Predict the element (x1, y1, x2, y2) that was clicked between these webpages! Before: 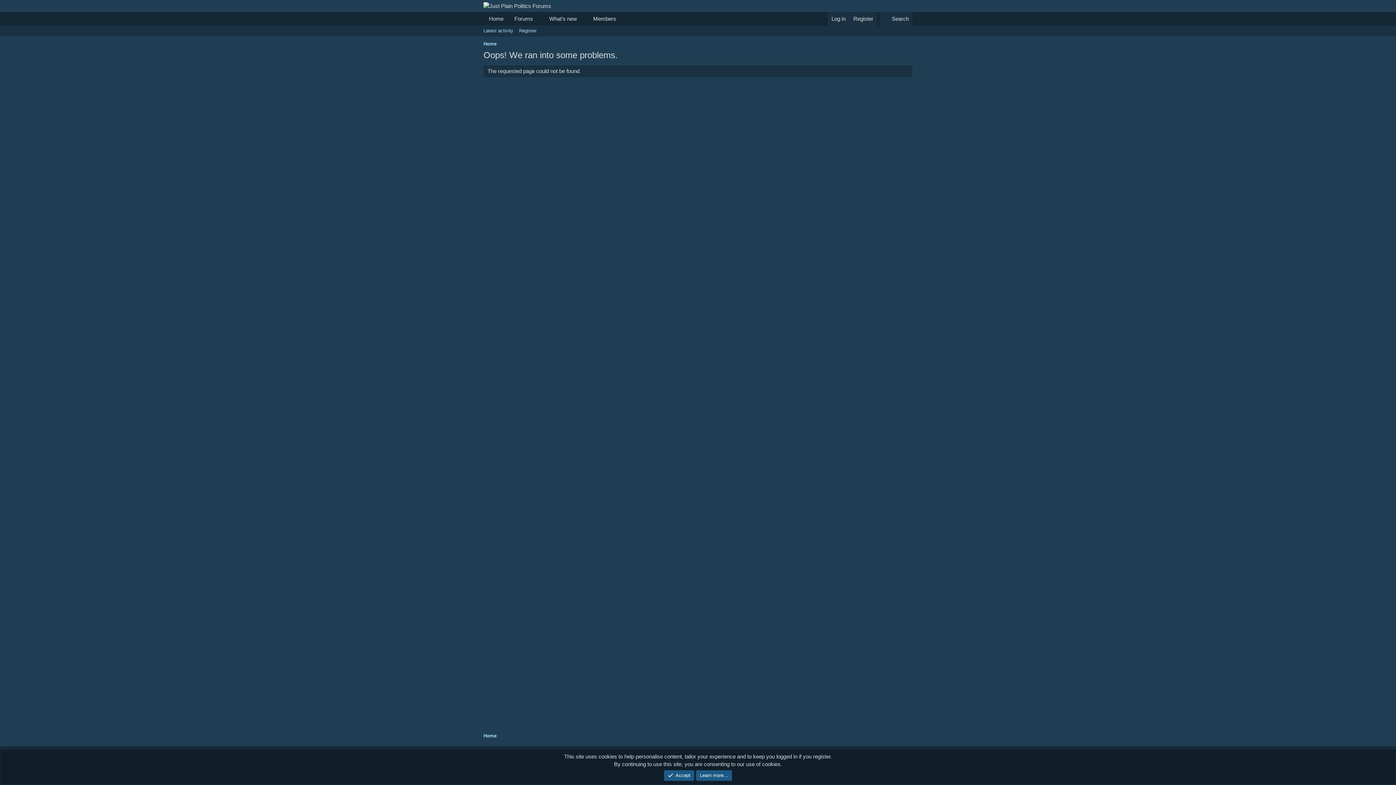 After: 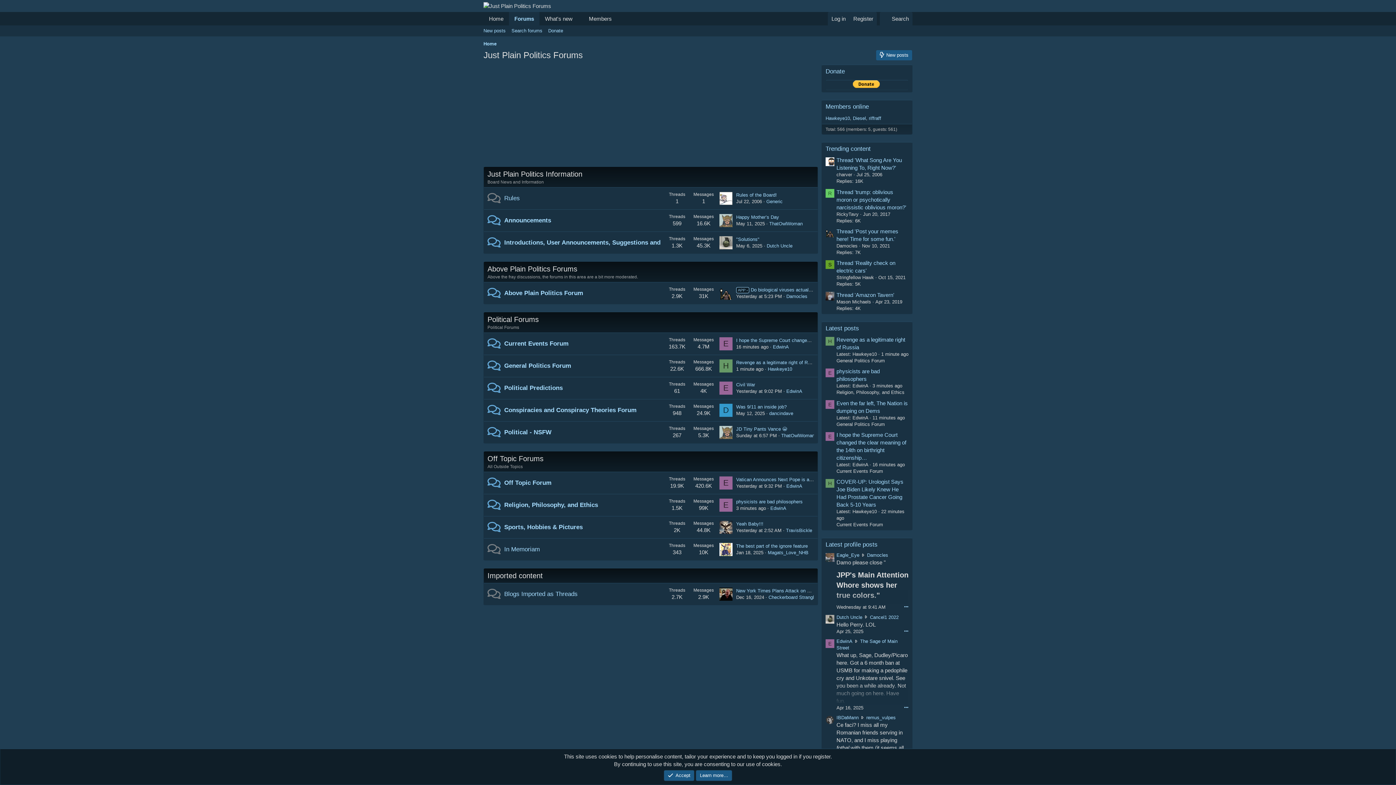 Action: label: Home bbox: (481, 39, 498, 48)